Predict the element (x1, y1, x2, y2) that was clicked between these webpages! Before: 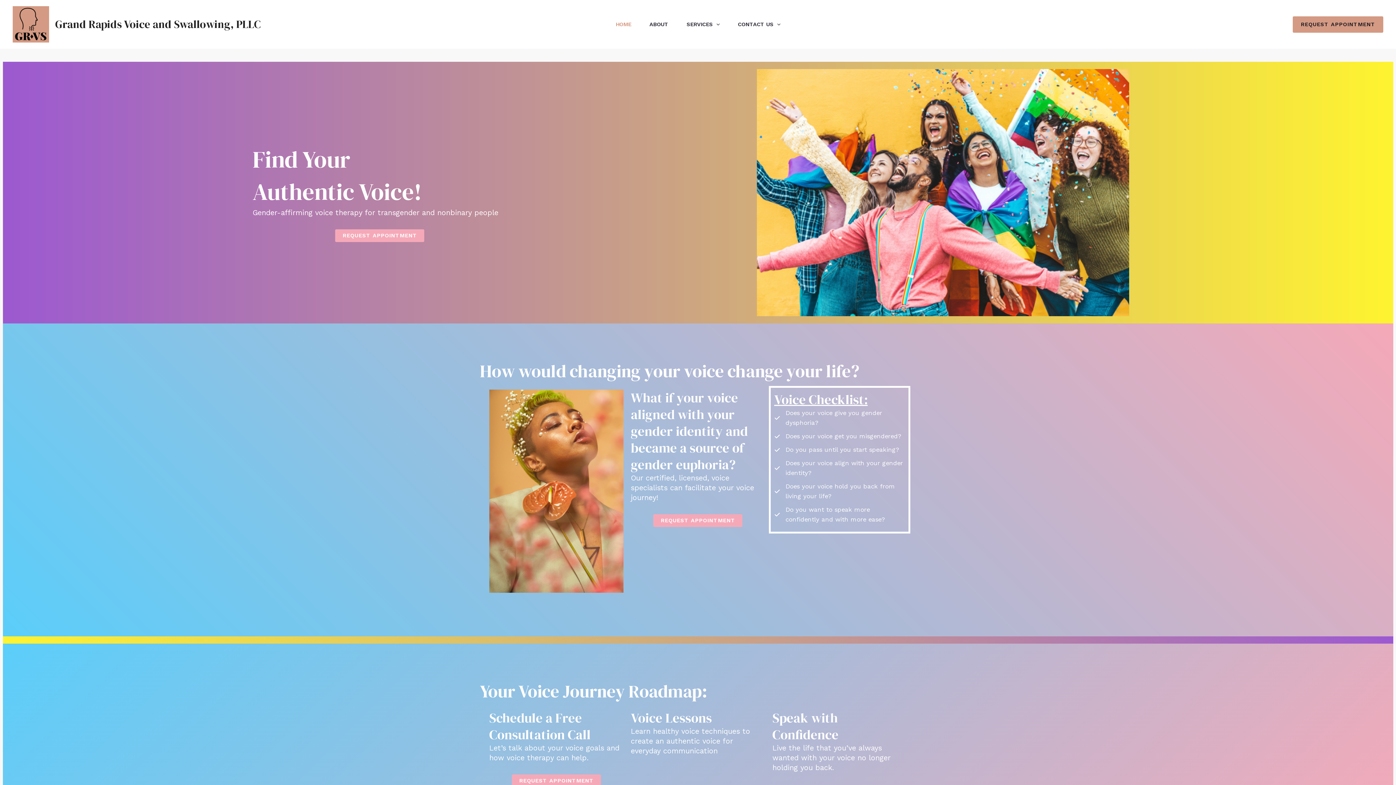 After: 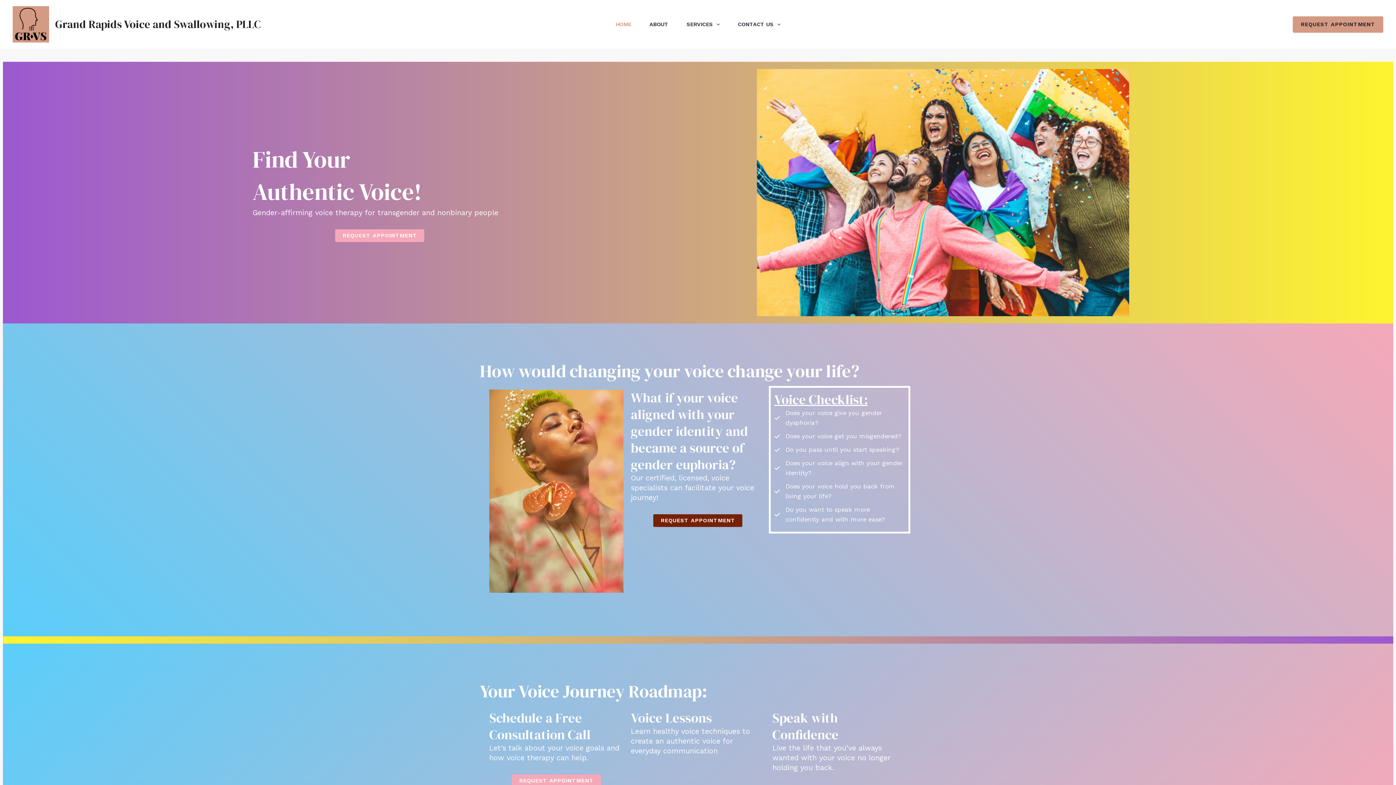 Action: bbox: (653, 514, 742, 527) label: REQUEST APPOINTMENT